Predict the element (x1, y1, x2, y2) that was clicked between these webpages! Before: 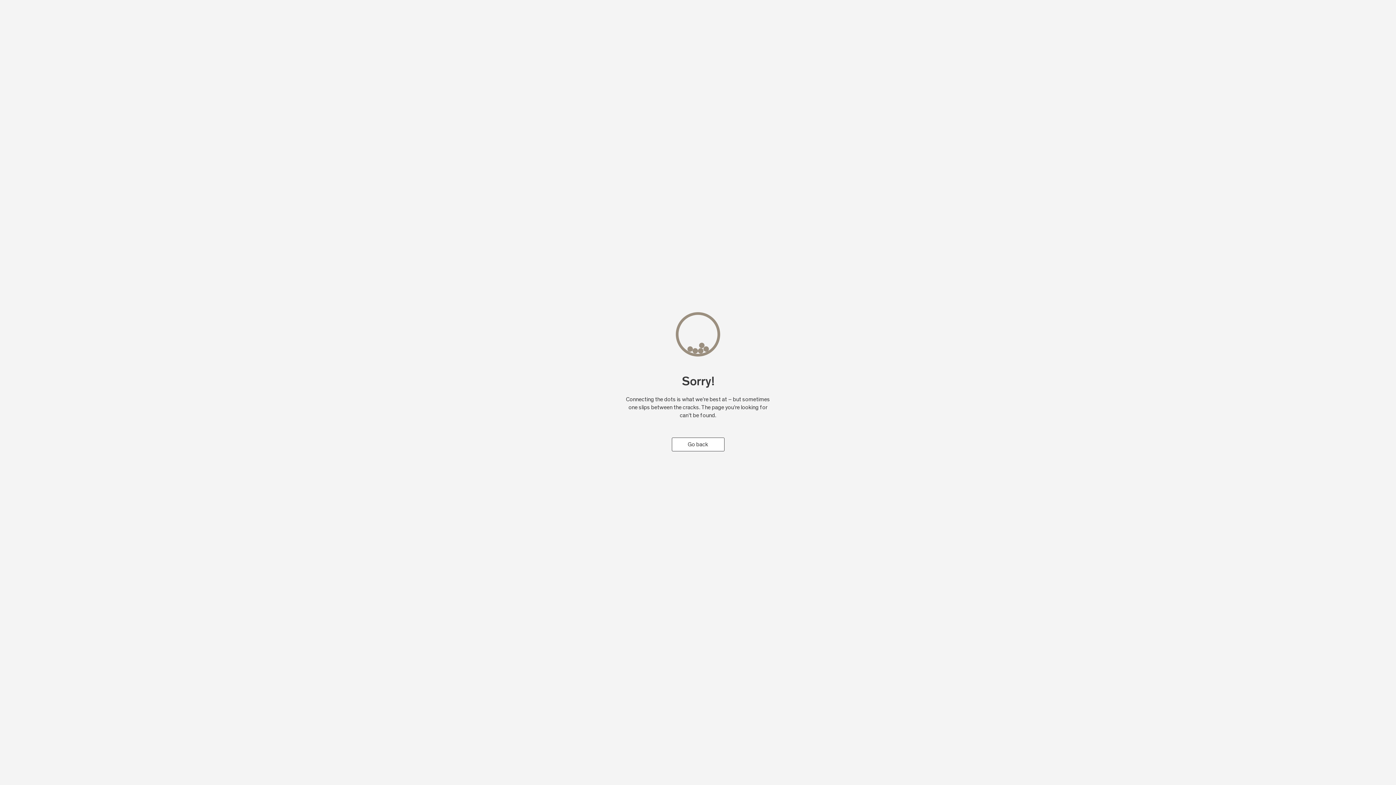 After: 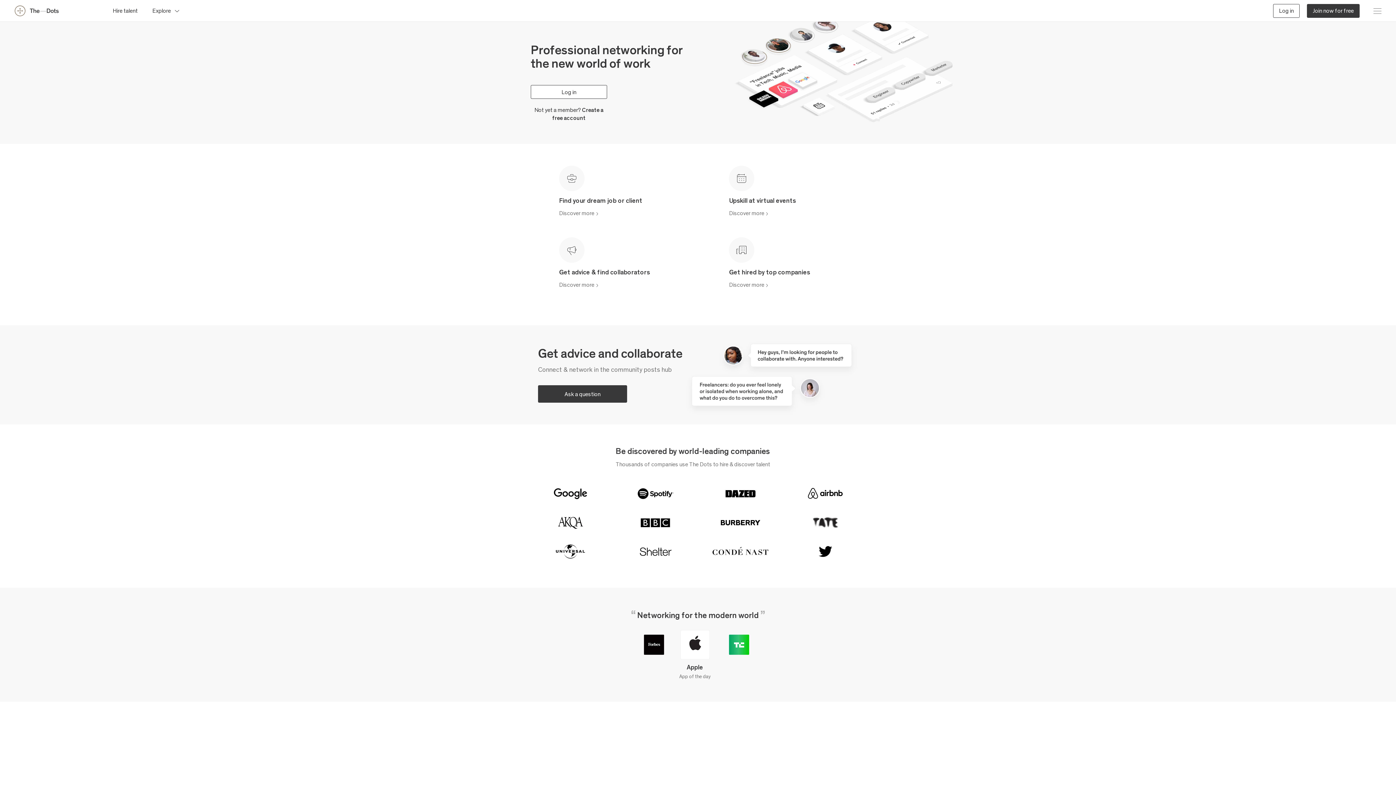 Action: label: Go back bbox: (671, 437, 724, 451)